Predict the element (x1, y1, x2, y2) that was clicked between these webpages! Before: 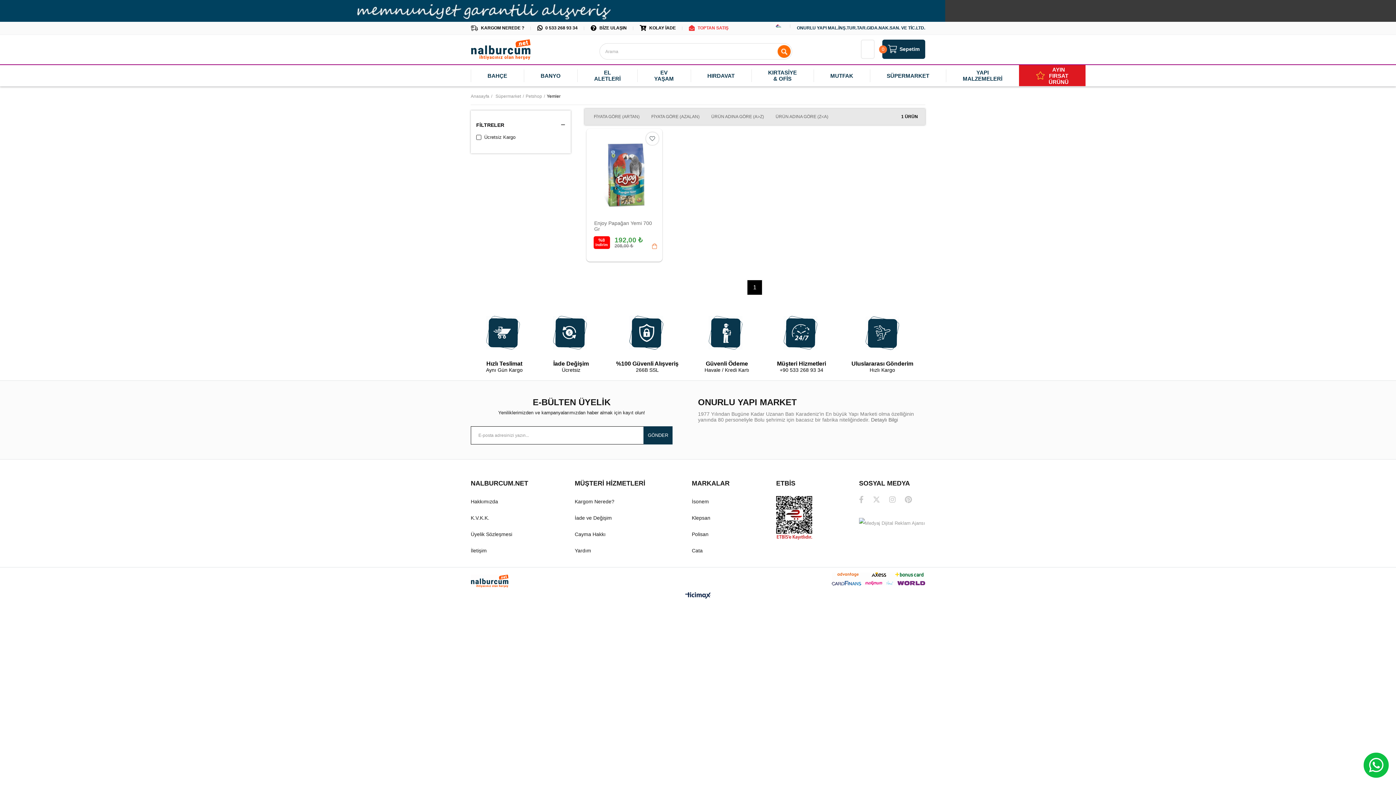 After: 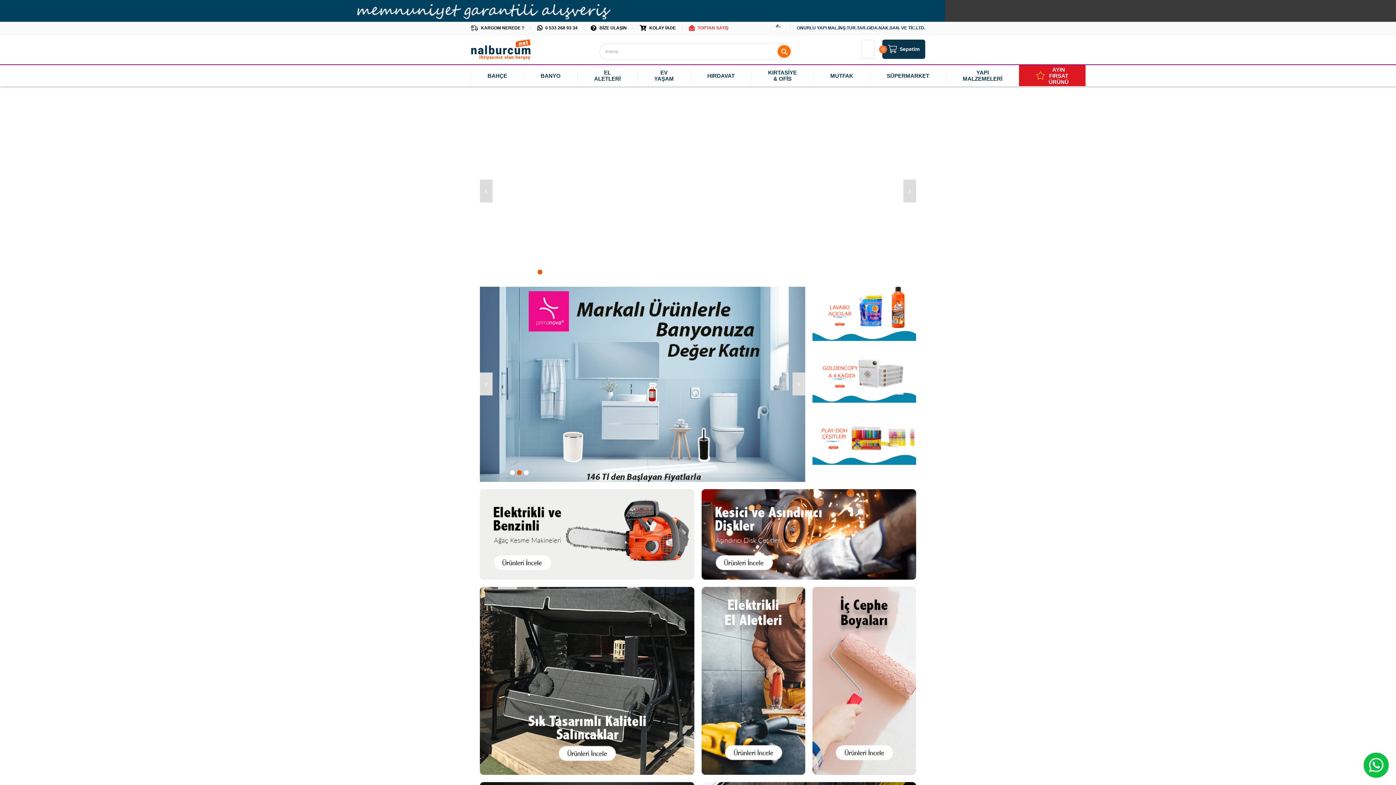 Action: bbox: (470, 574, 508, 587)